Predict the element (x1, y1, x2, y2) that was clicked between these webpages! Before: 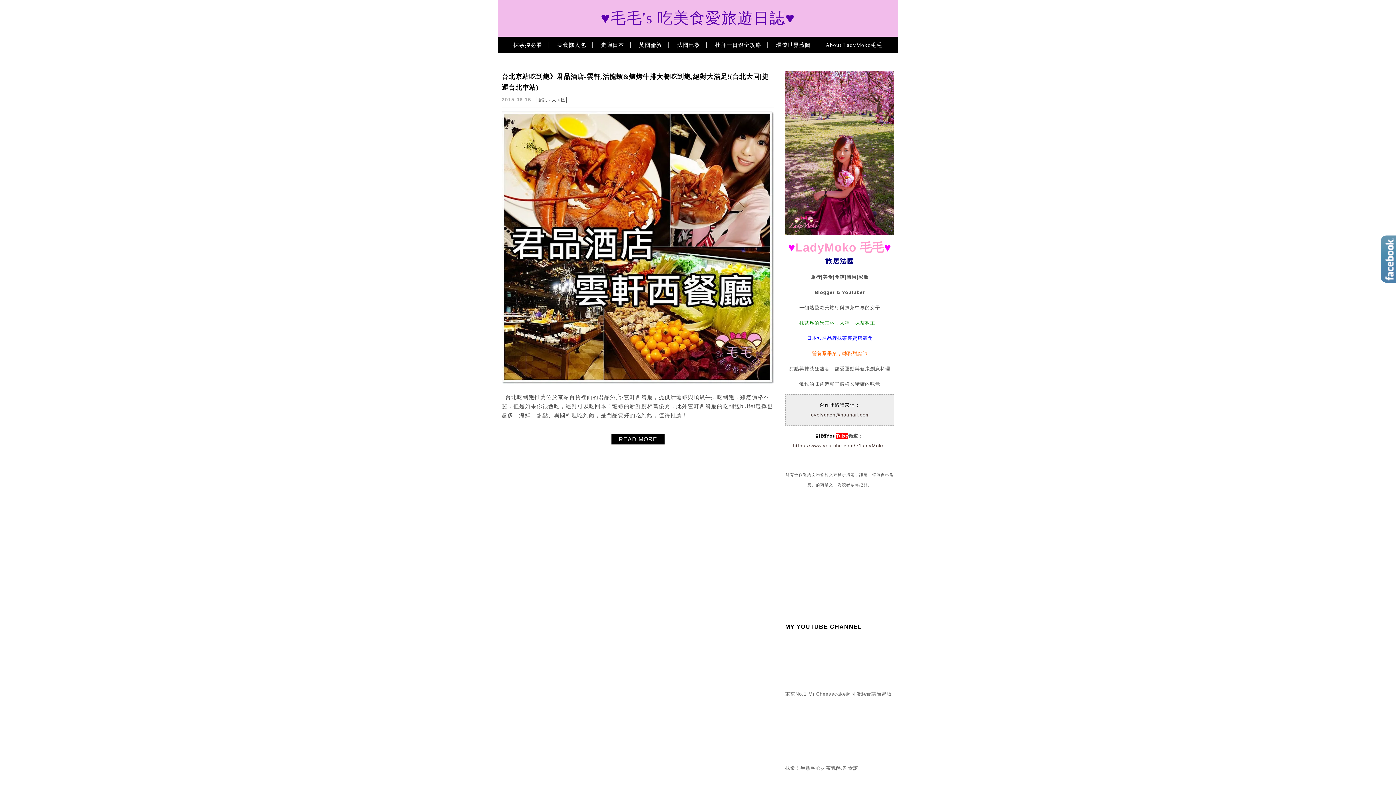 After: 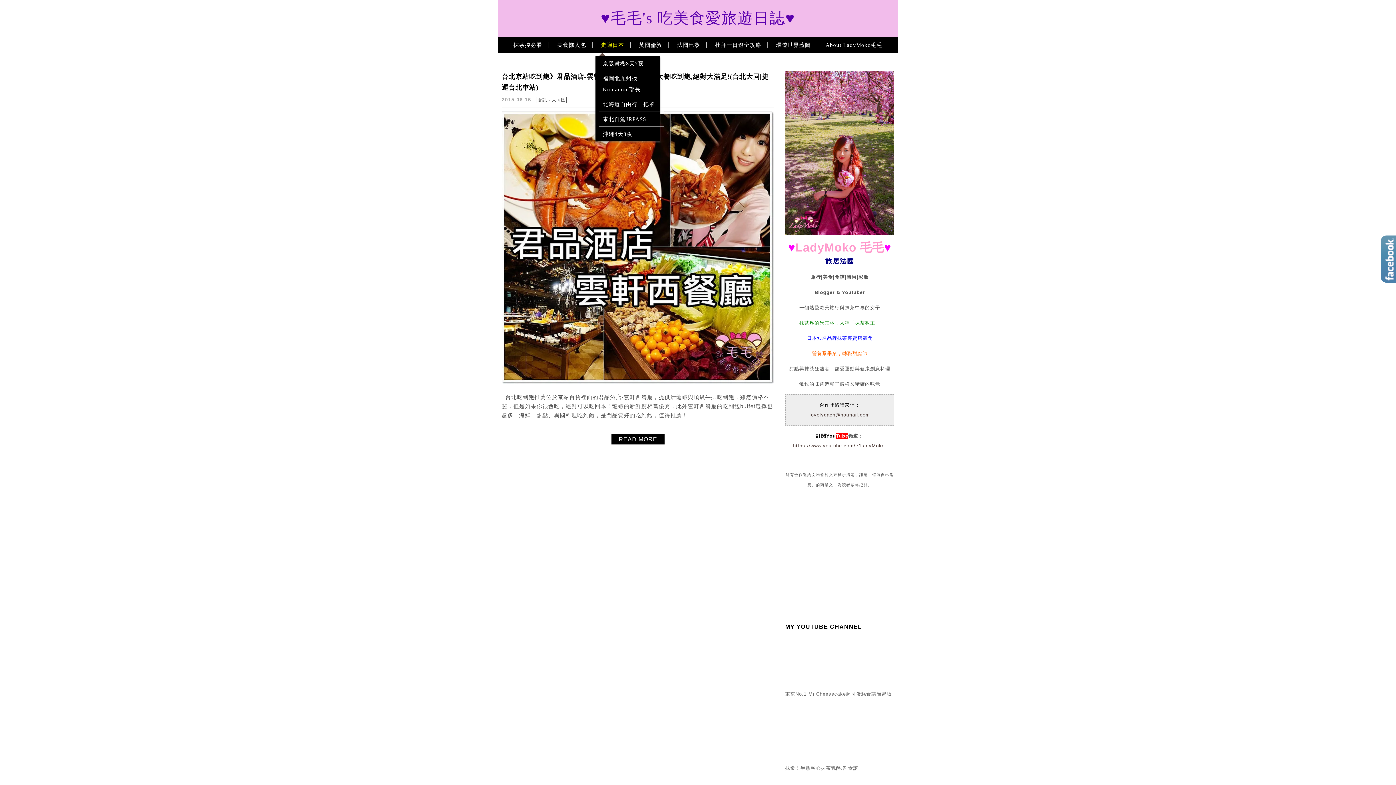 Action: bbox: (595, 40, 629, 57) label: 走遍日本